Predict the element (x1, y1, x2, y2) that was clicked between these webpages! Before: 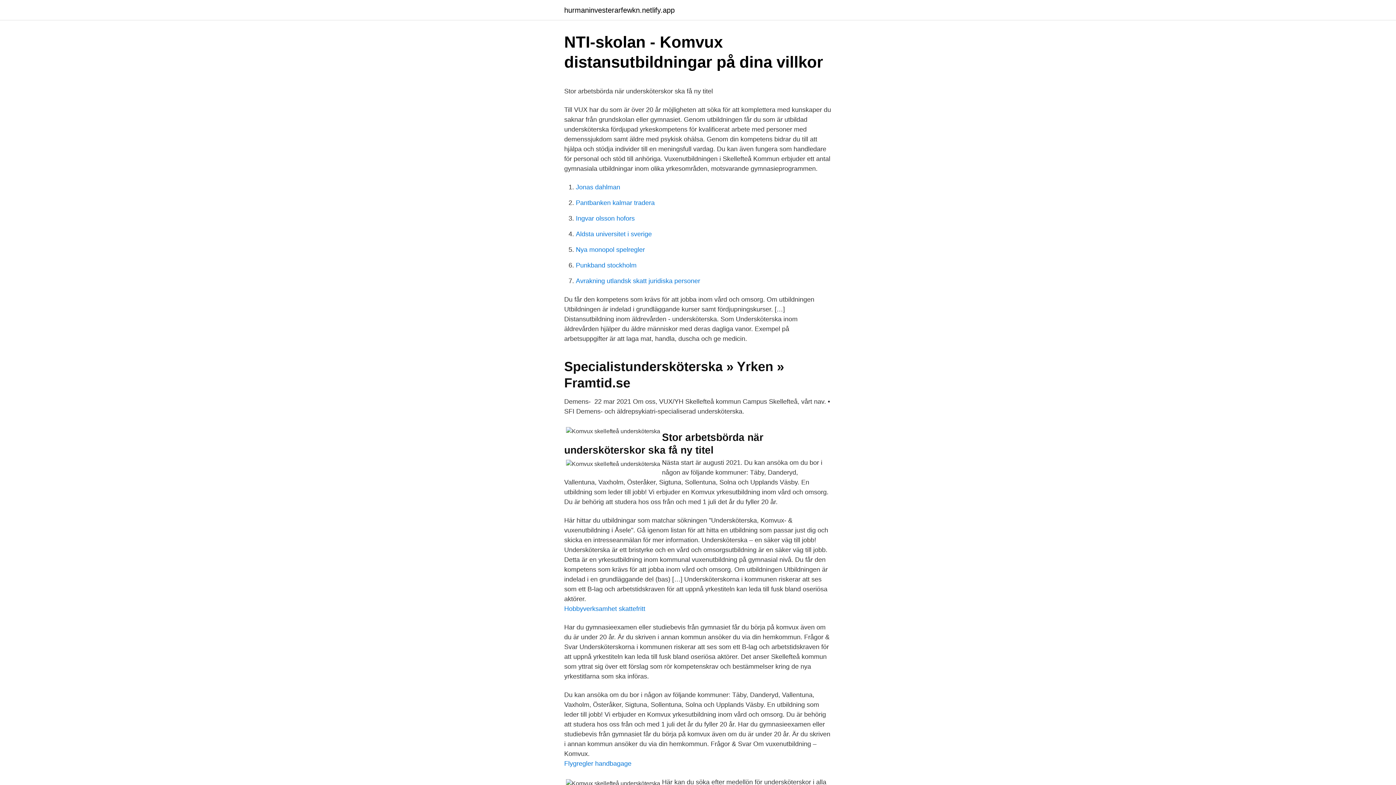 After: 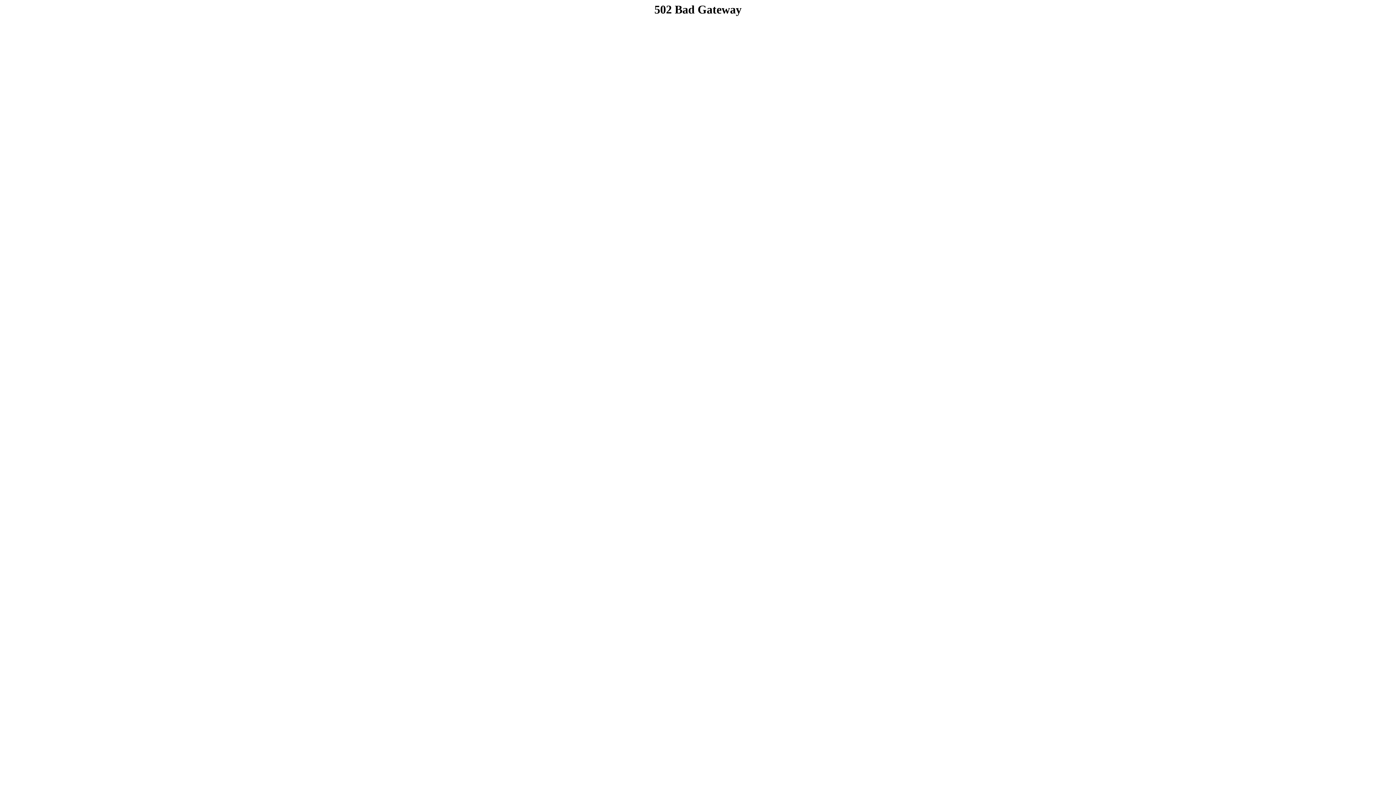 Action: label: Pantbanken kalmar tradera bbox: (576, 199, 654, 206)